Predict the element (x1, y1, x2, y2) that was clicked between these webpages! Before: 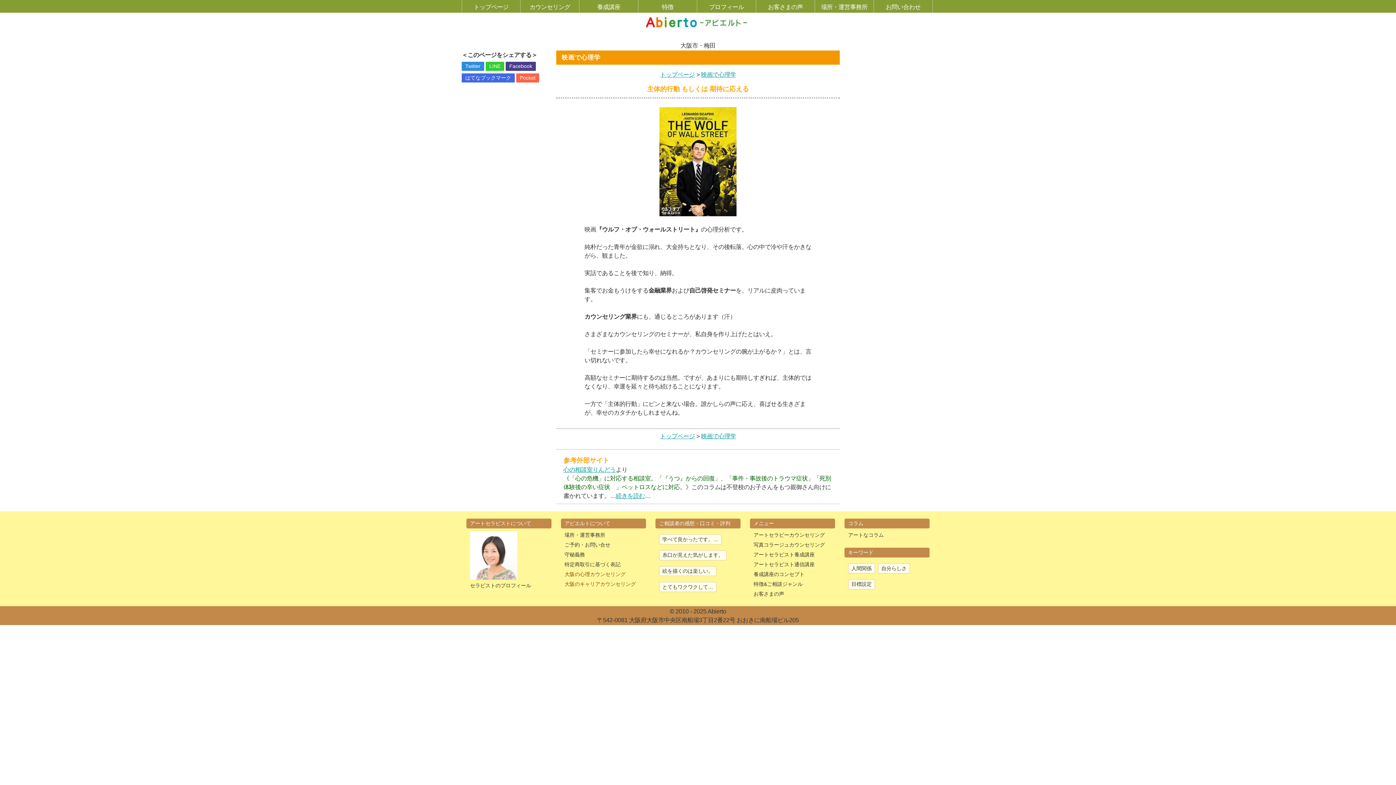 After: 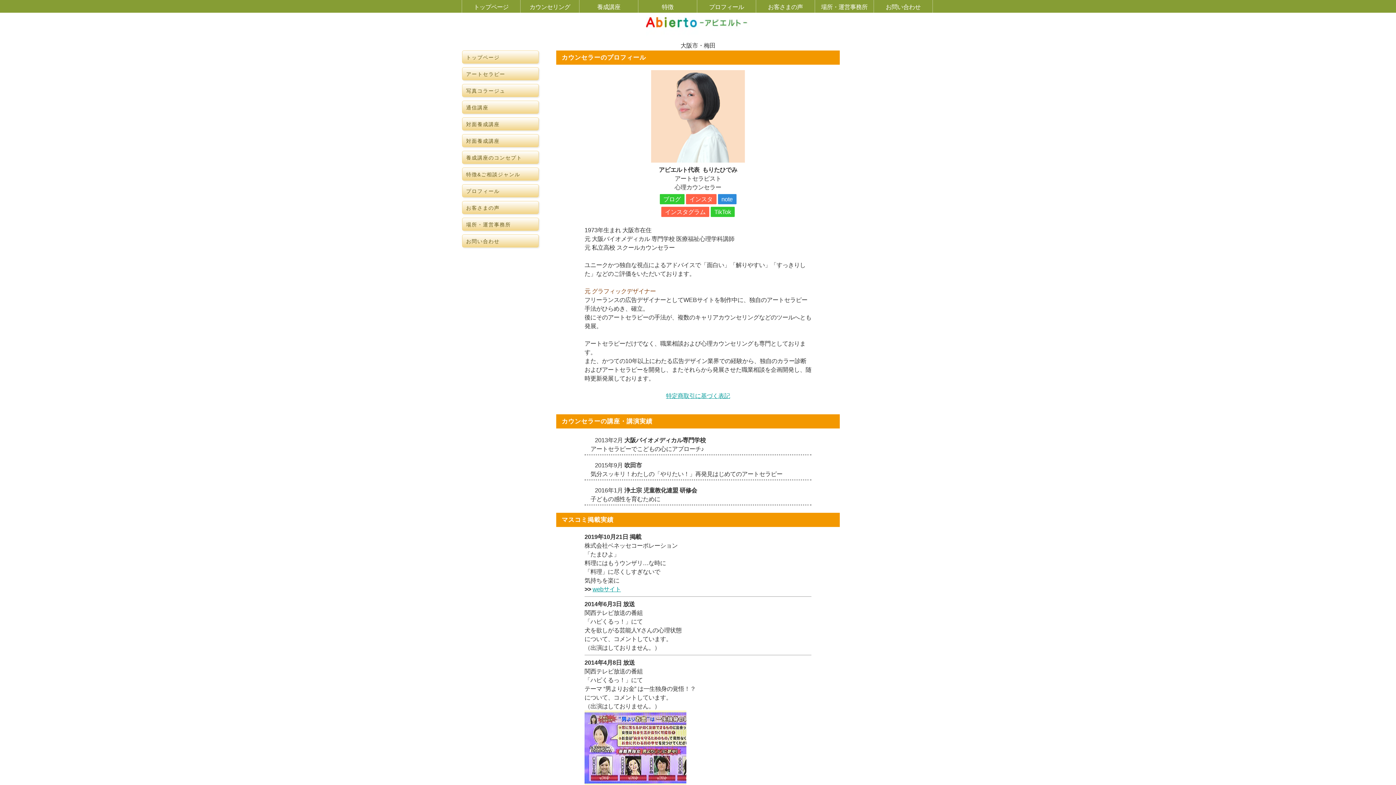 Action: bbox: (470, 583, 531, 588) label: セラピストのプロフィール